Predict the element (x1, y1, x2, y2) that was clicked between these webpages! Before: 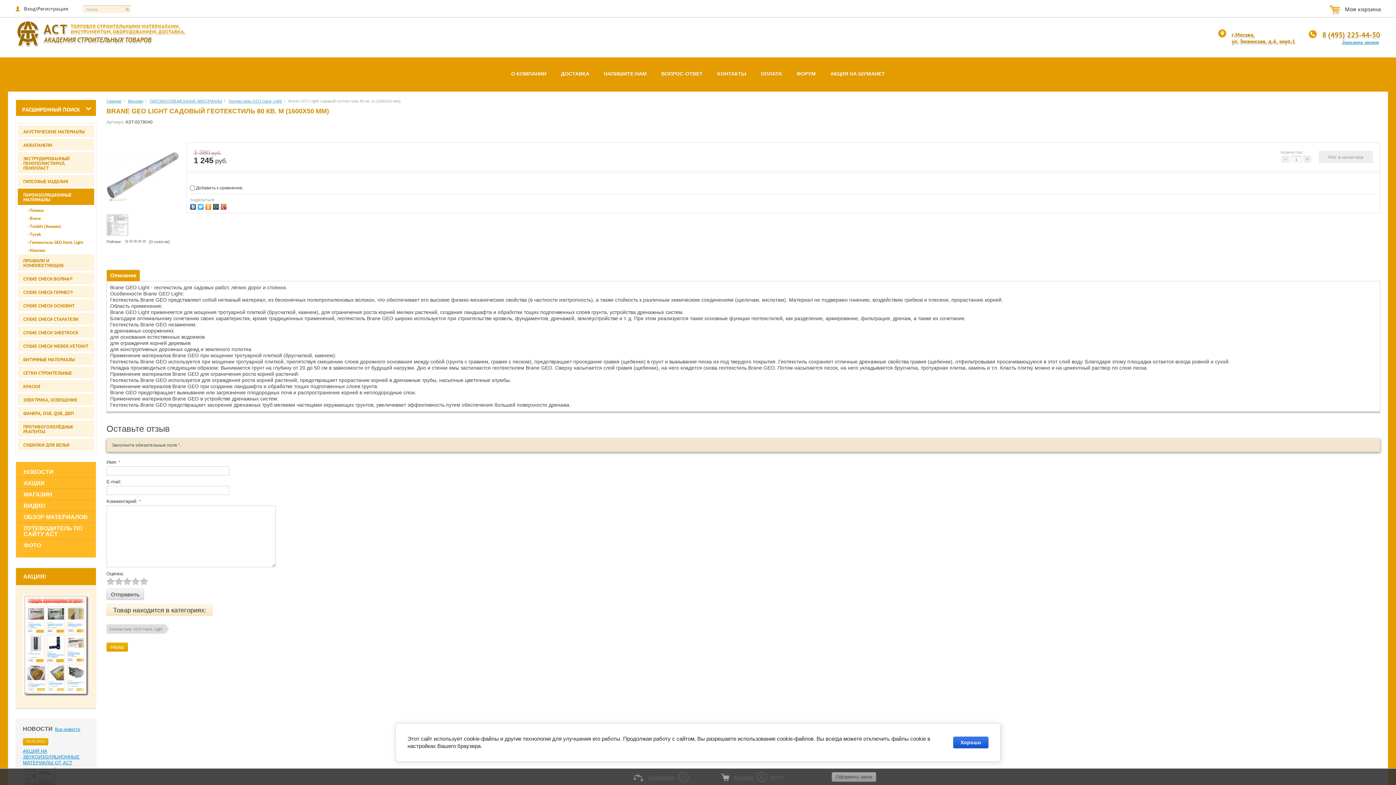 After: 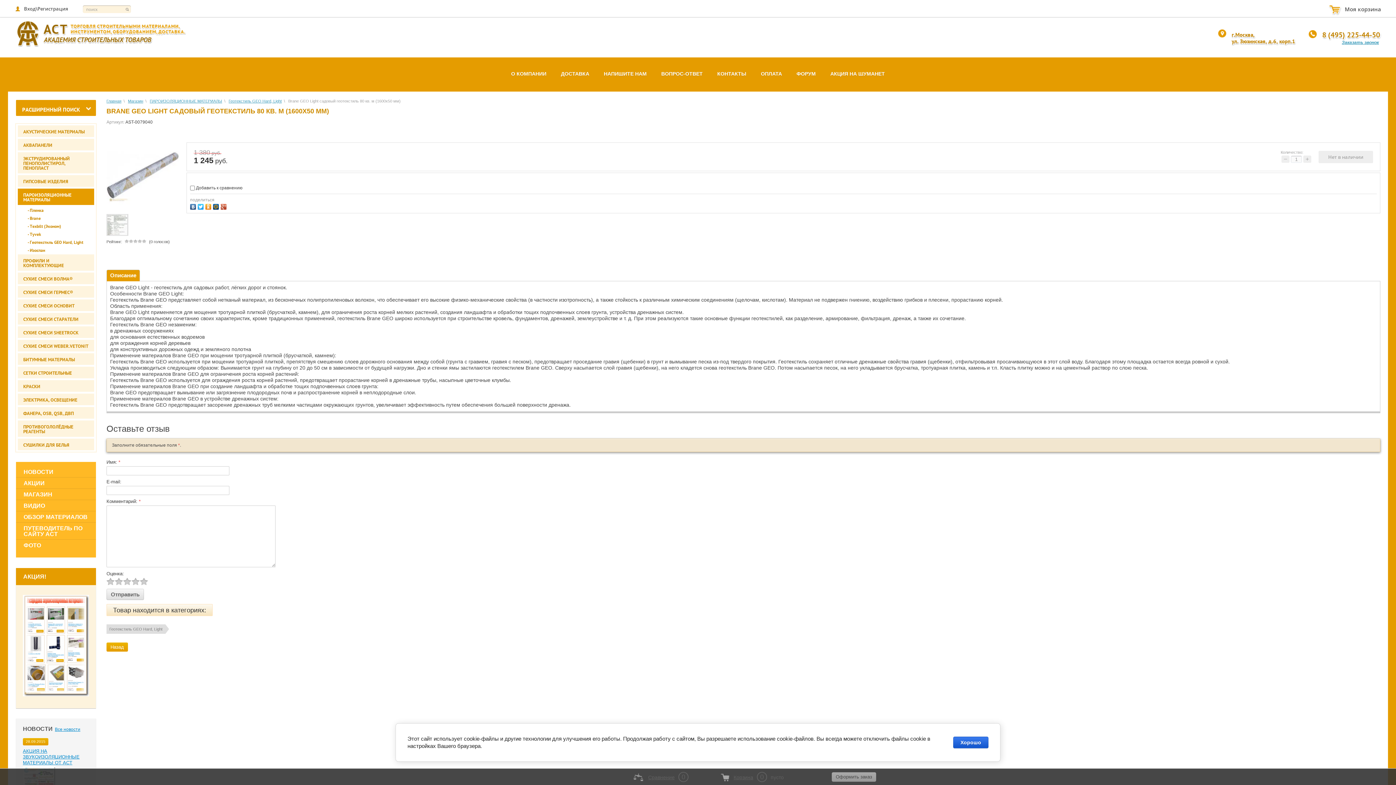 Action: bbox: (213, 202, 220, 209)